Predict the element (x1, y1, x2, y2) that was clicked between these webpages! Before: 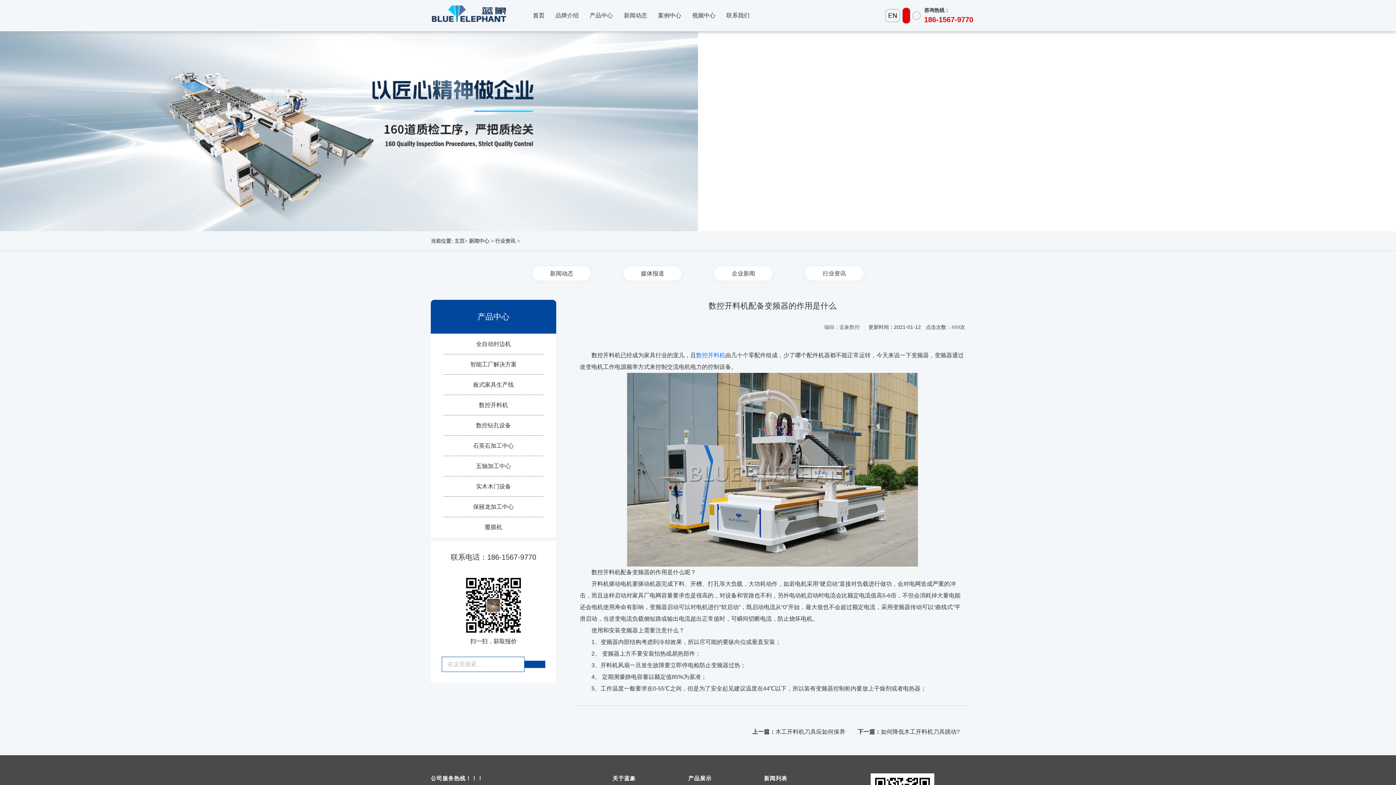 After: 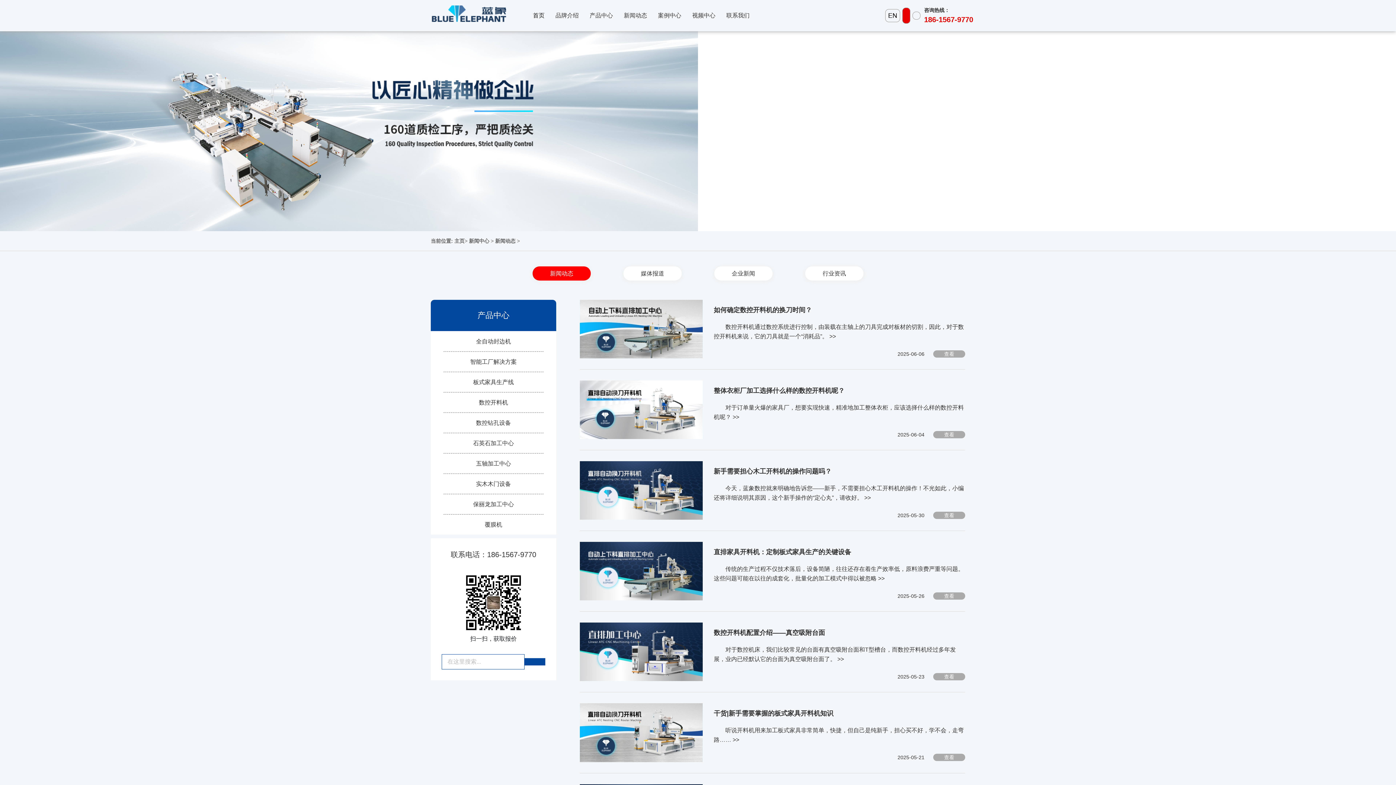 Action: bbox: (532, 266, 591, 280) label: 新闻动态